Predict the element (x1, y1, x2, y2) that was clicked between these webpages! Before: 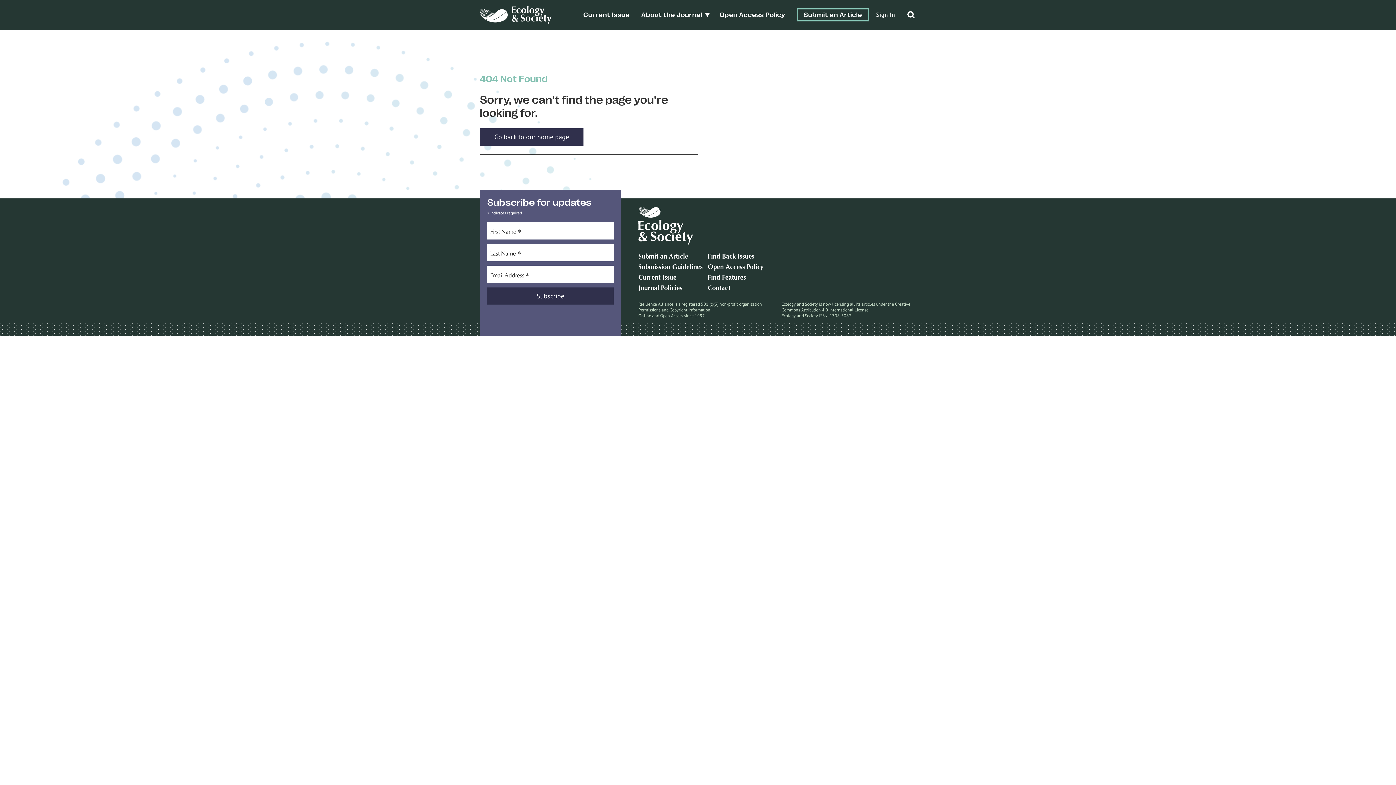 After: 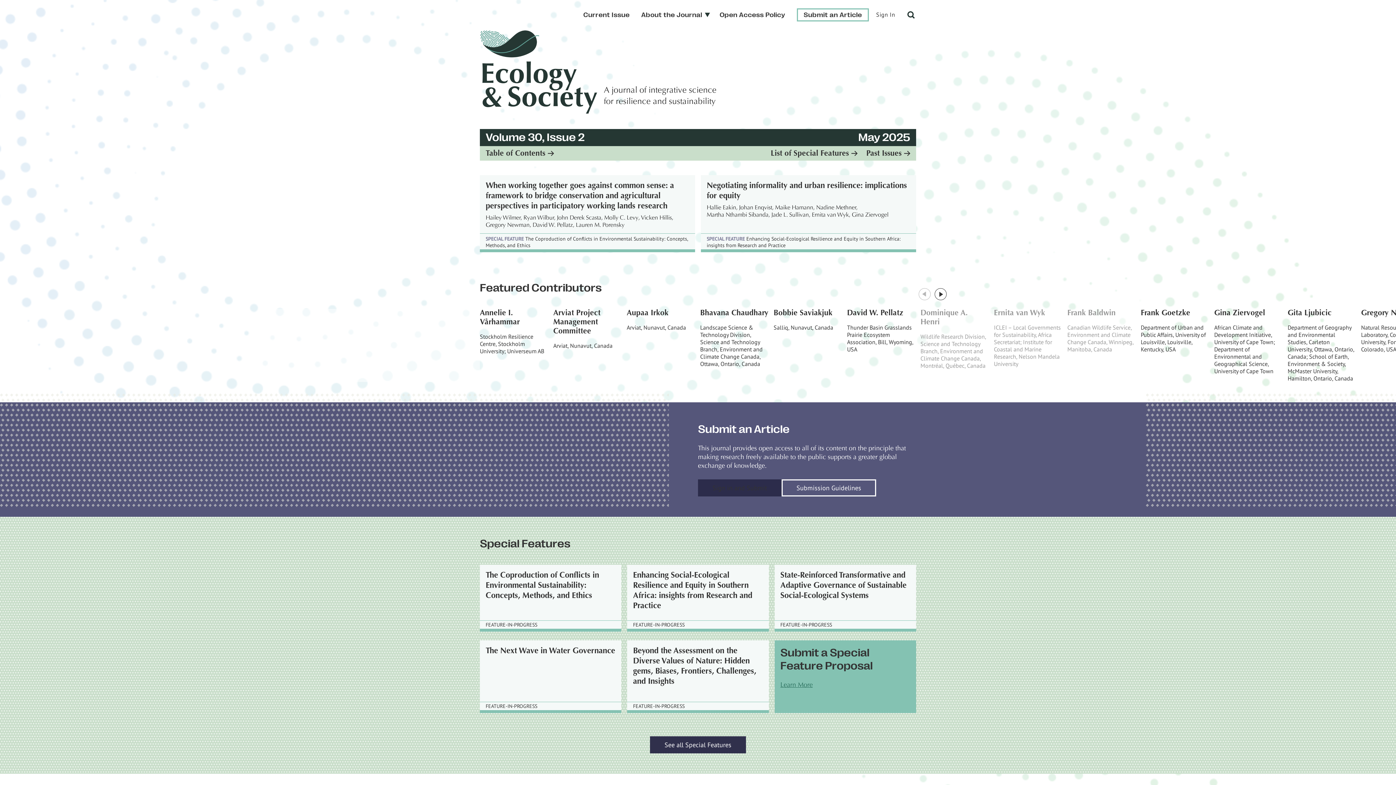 Action: label: Go back to our home page bbox: (480, 128, 583, 145)